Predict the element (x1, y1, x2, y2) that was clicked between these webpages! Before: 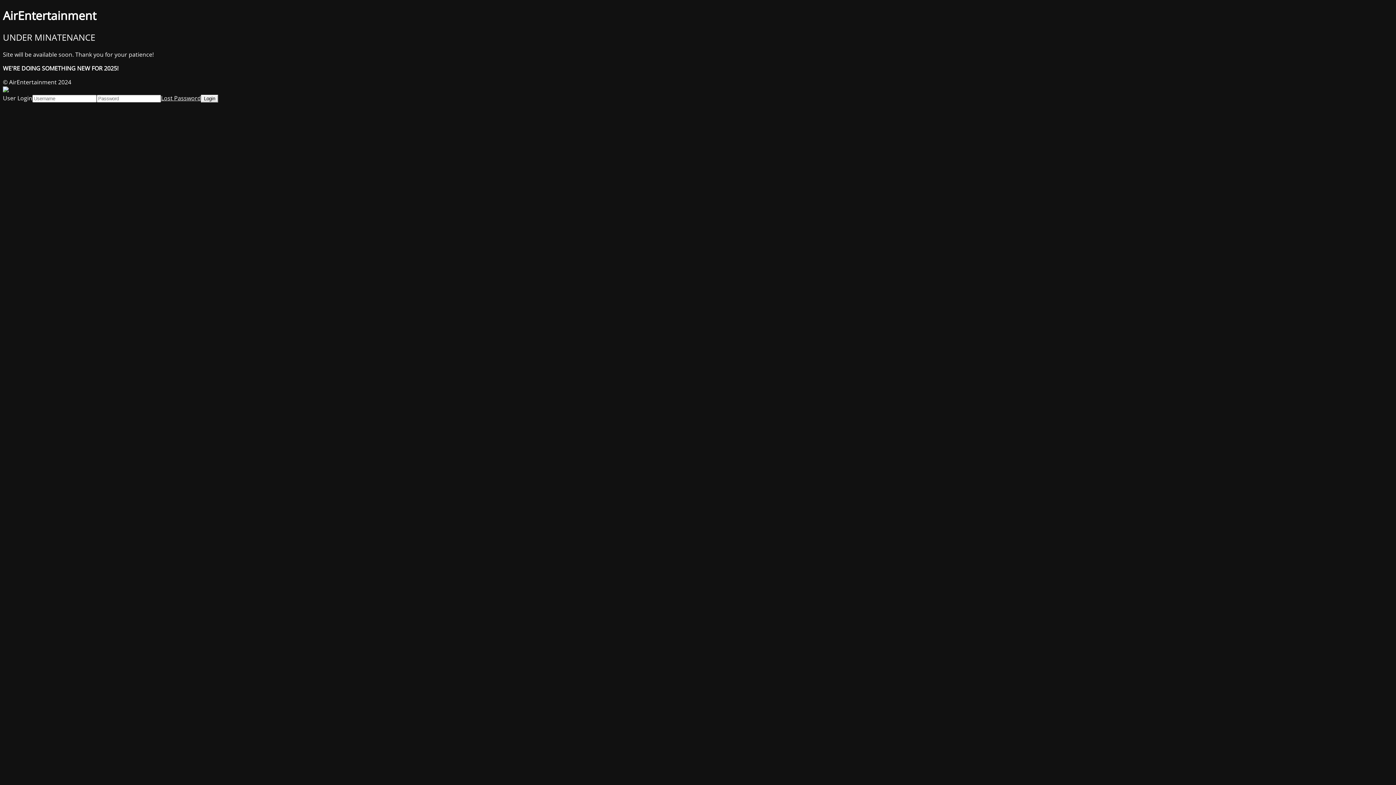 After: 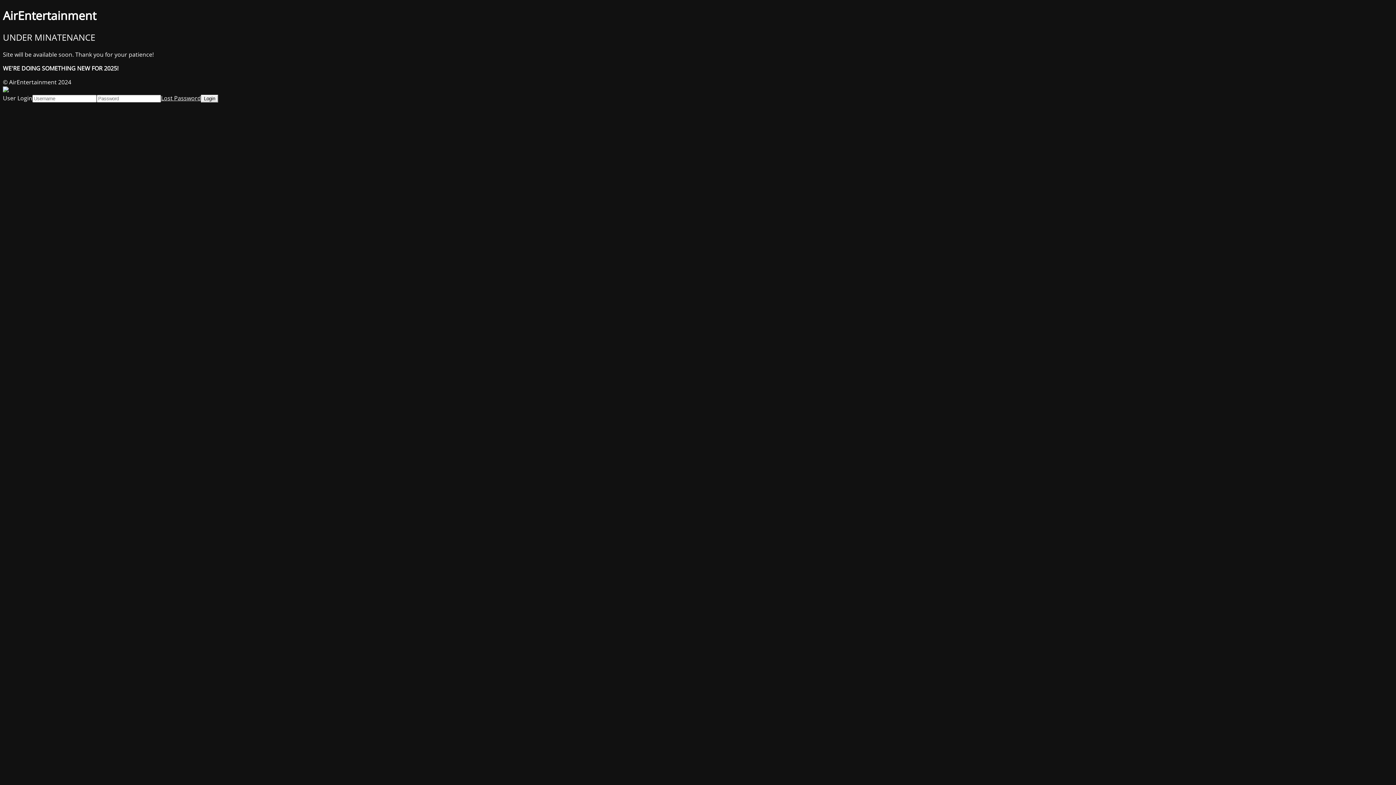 Action: bbox: (161, 94, 201, 102) label: Lost Password